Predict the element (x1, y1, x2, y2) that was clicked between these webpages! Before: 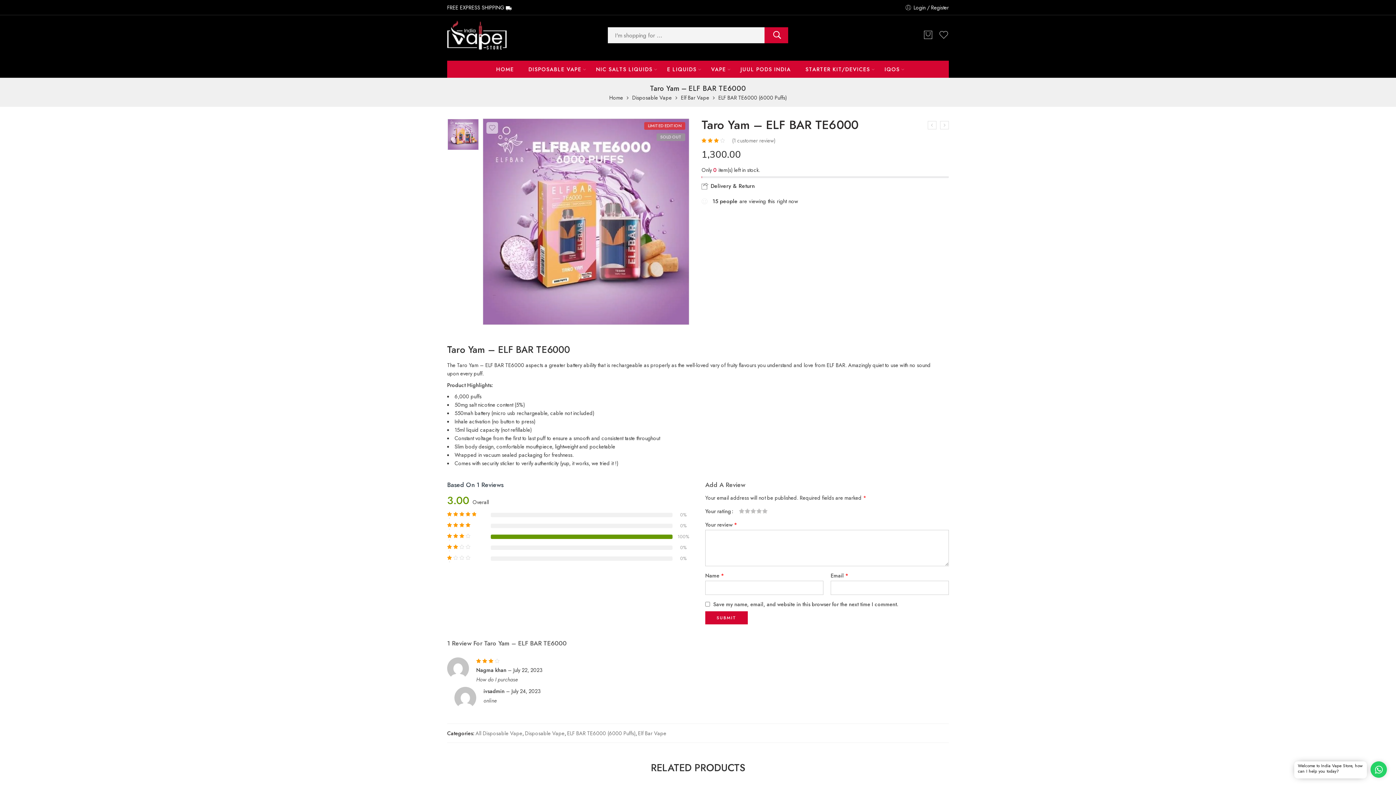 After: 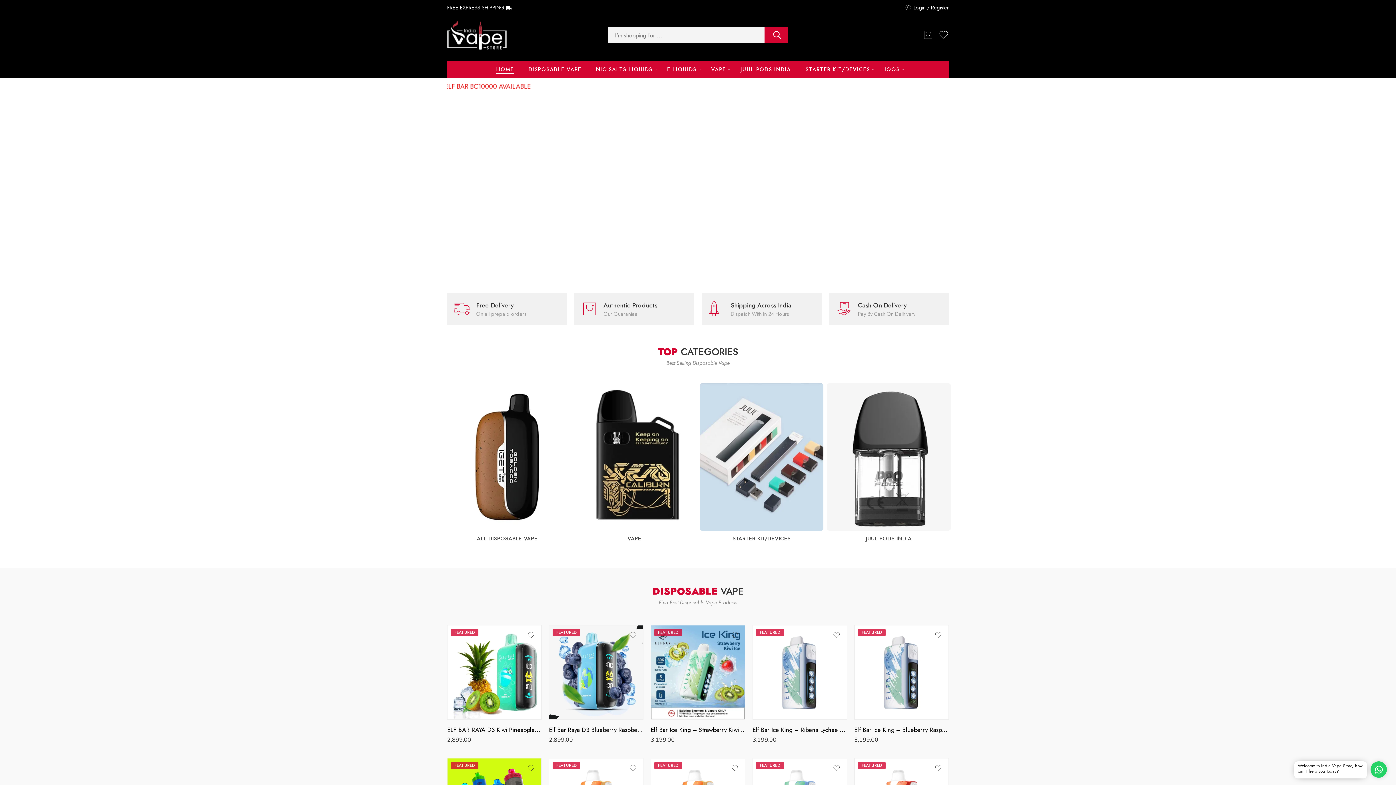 Action: bbox: (609, 95, 623, 100) label: Home